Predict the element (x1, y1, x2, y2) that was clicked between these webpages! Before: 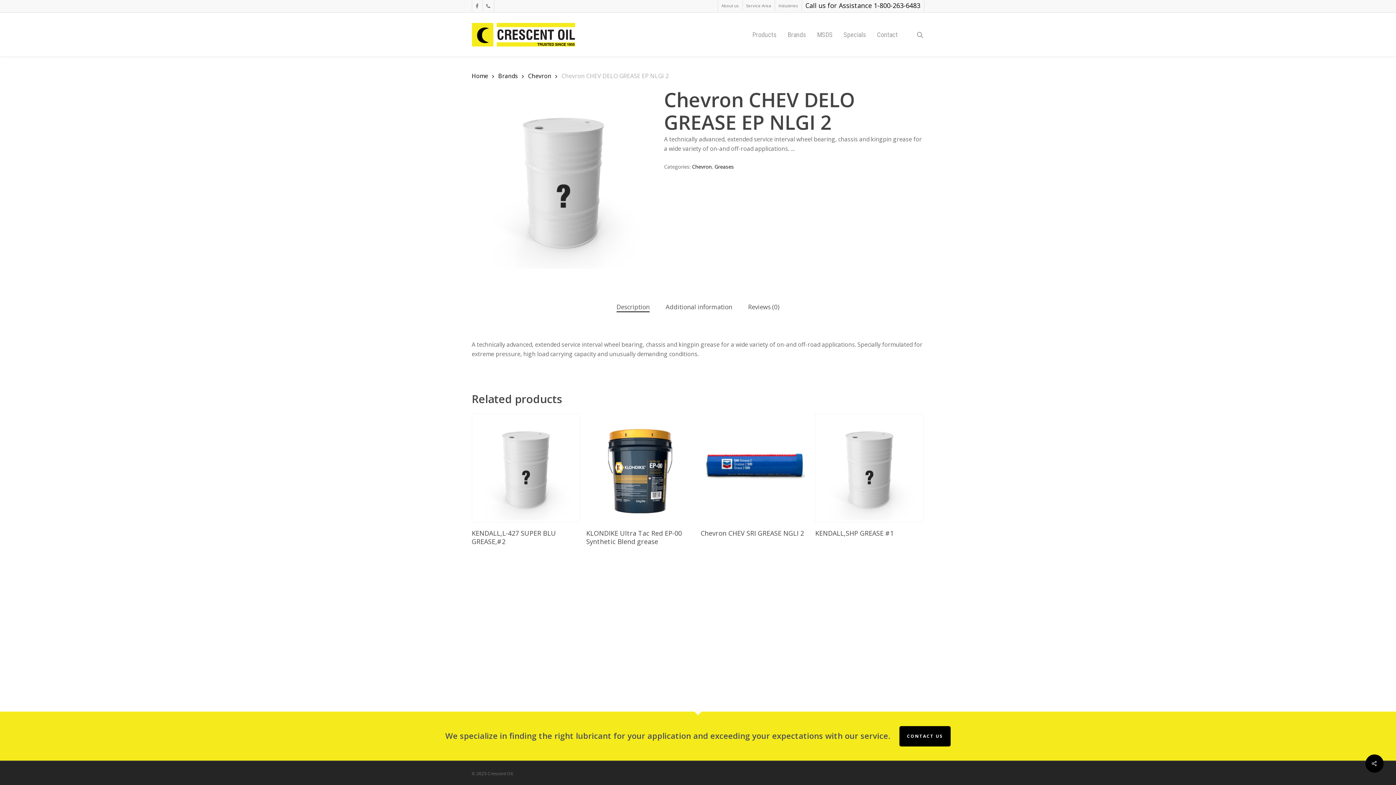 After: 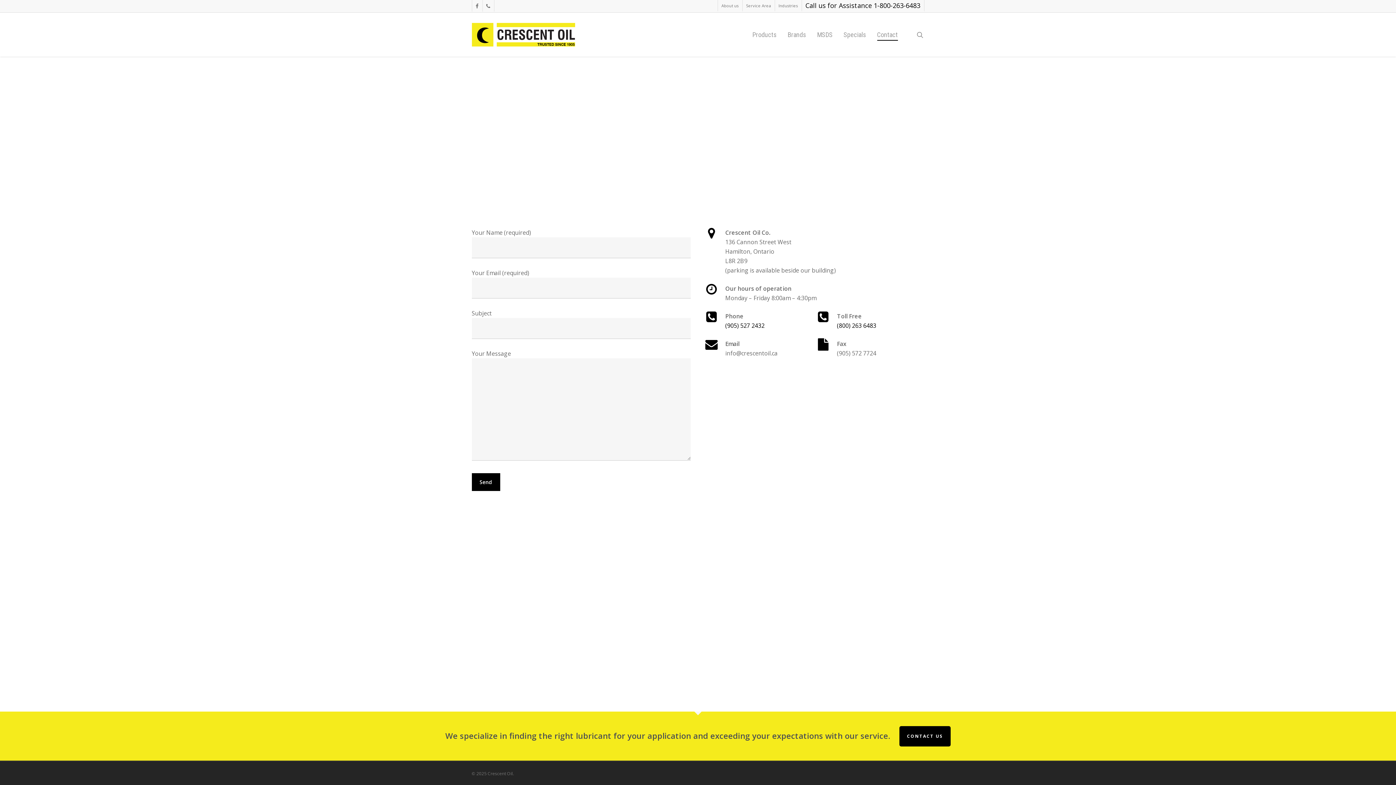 Action: bbox: (877, 30, 898, 38) label: Contact